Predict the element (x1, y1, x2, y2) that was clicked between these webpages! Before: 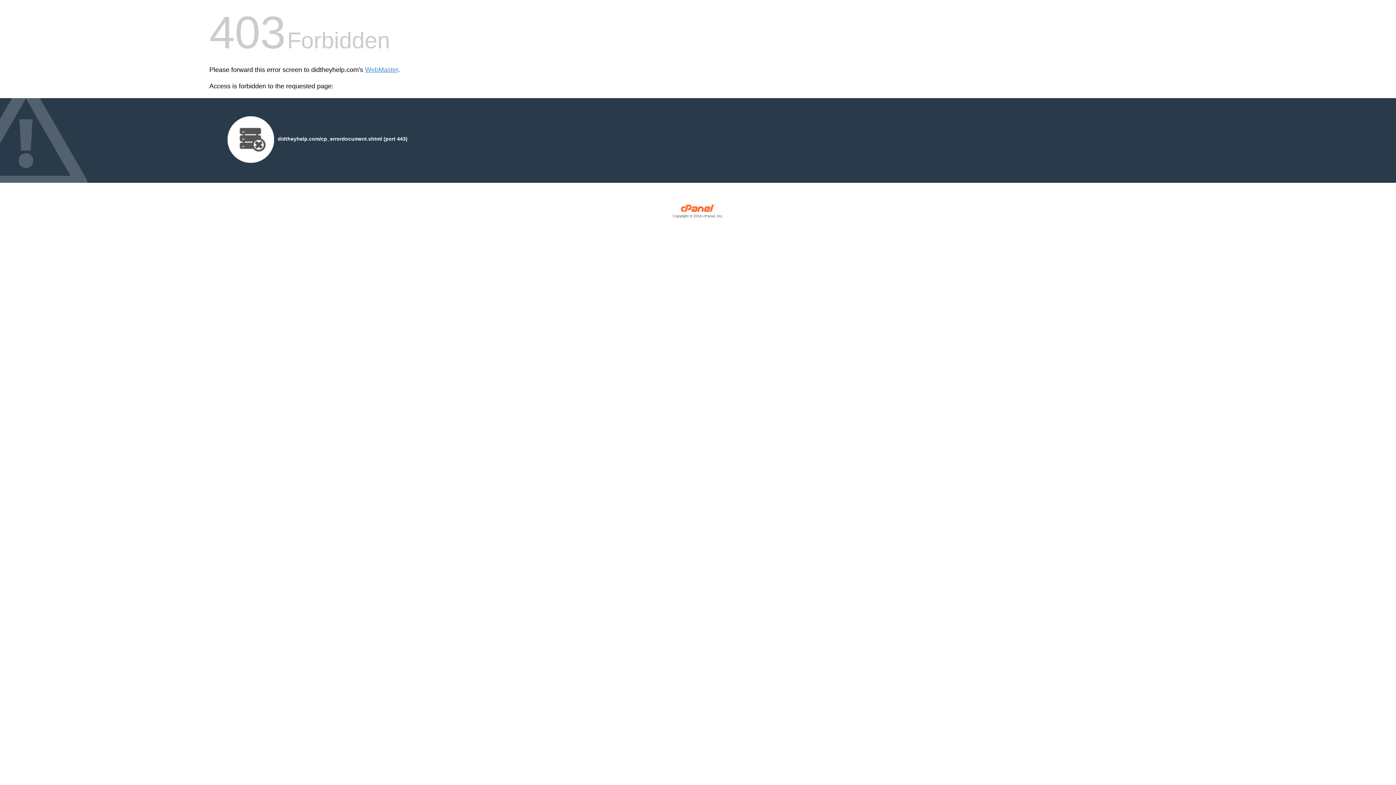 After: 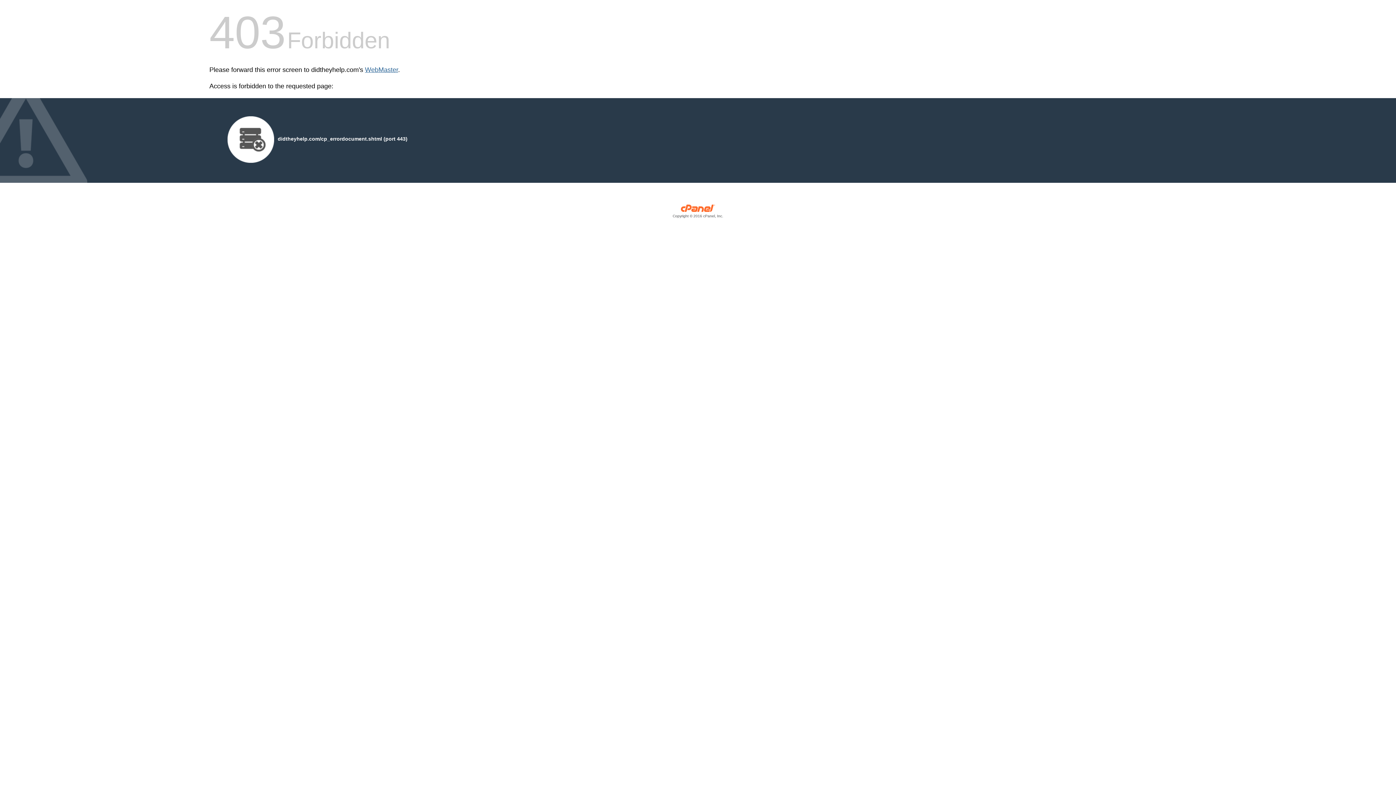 Action: bbox: (365, 66, 398, 73) label: WebMaster